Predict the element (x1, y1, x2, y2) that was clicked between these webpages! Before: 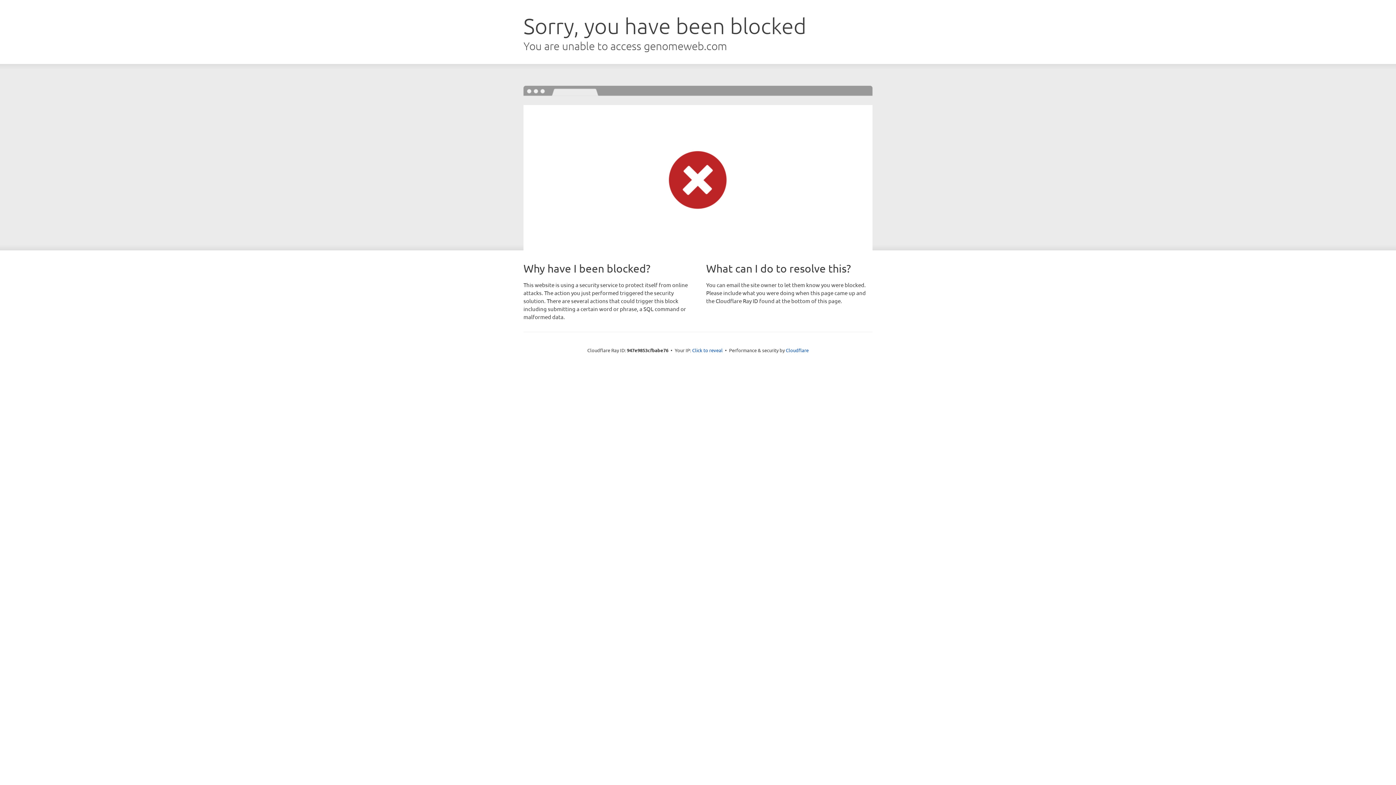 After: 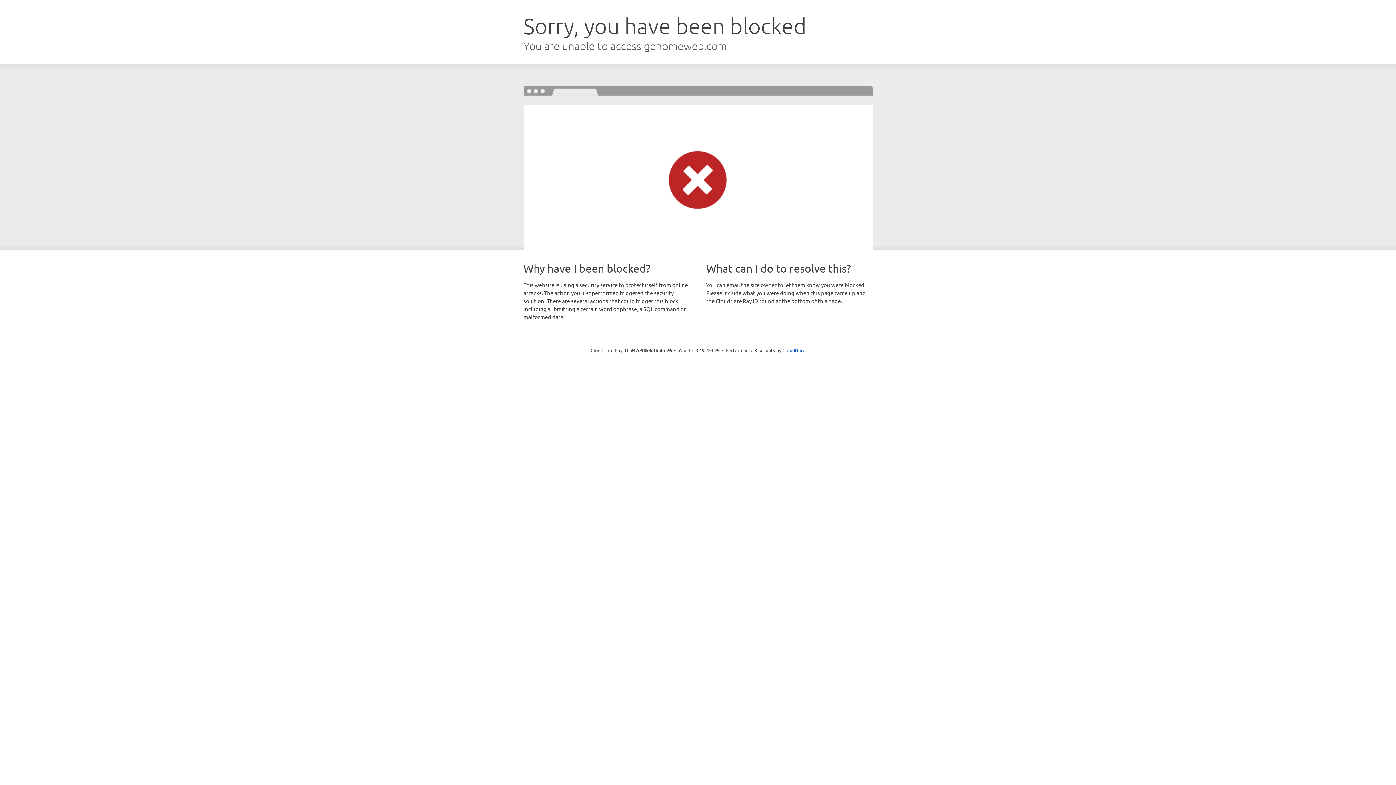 Action: bbox: (692, 346, 722, 353) label: Click to reveal